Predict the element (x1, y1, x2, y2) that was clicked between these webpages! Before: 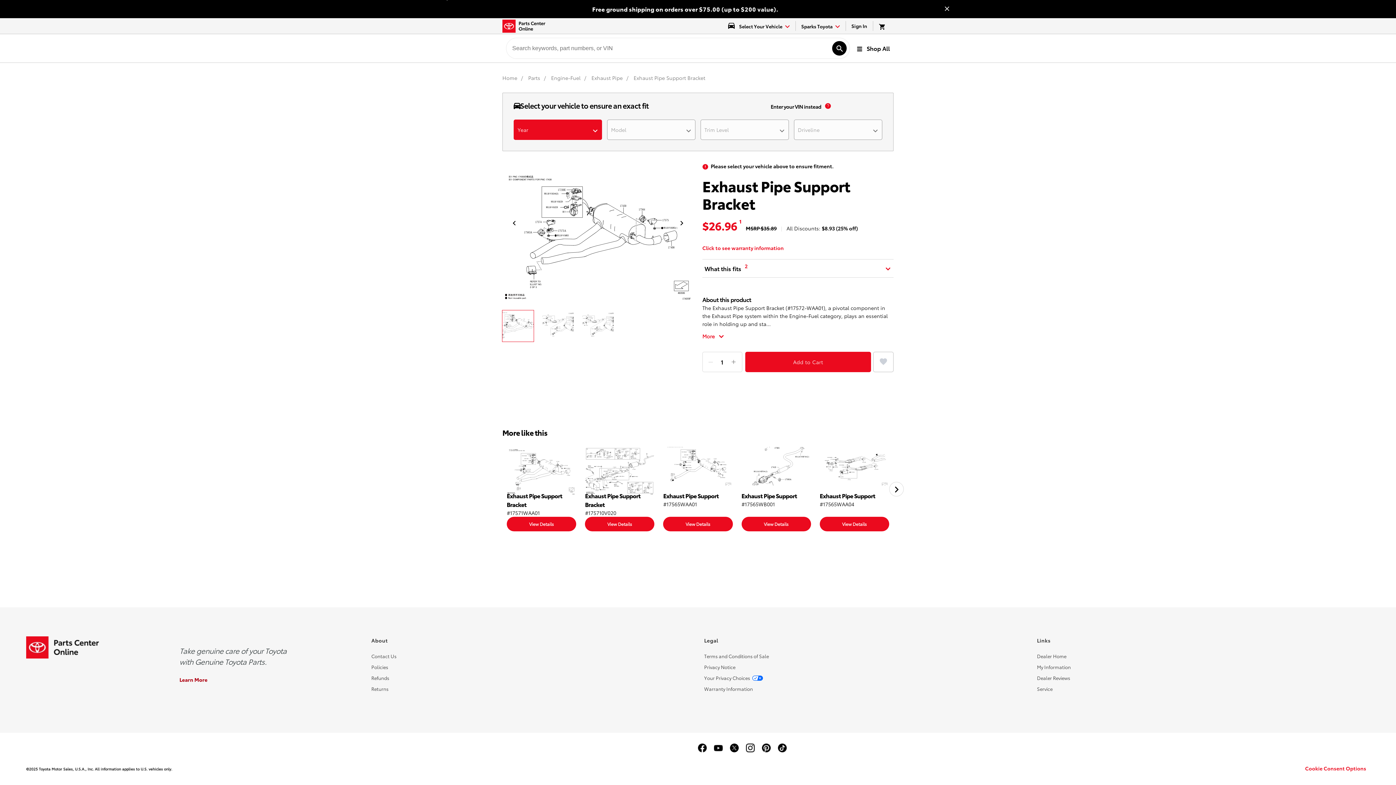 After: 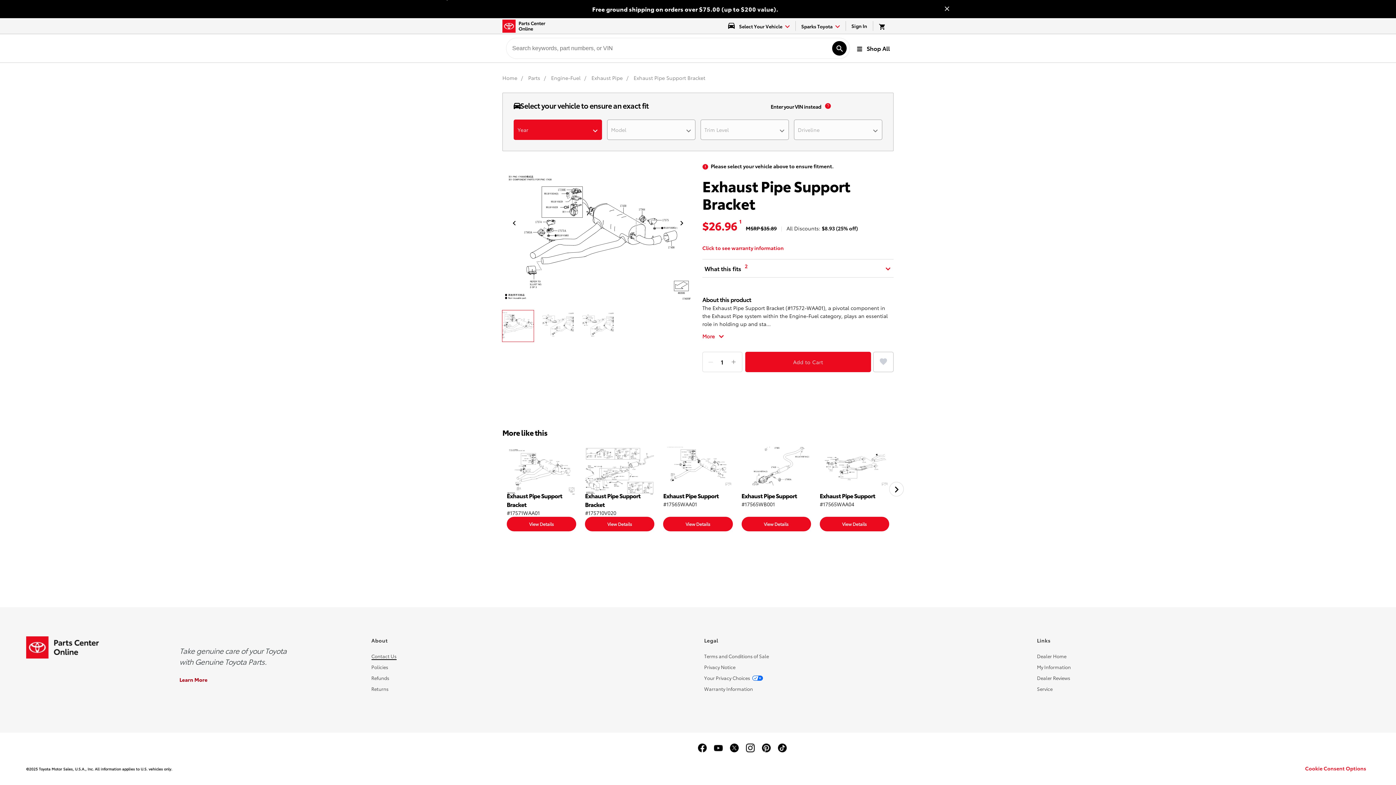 Action: bbox: (371, 653, 396, 659) label: Contact Us